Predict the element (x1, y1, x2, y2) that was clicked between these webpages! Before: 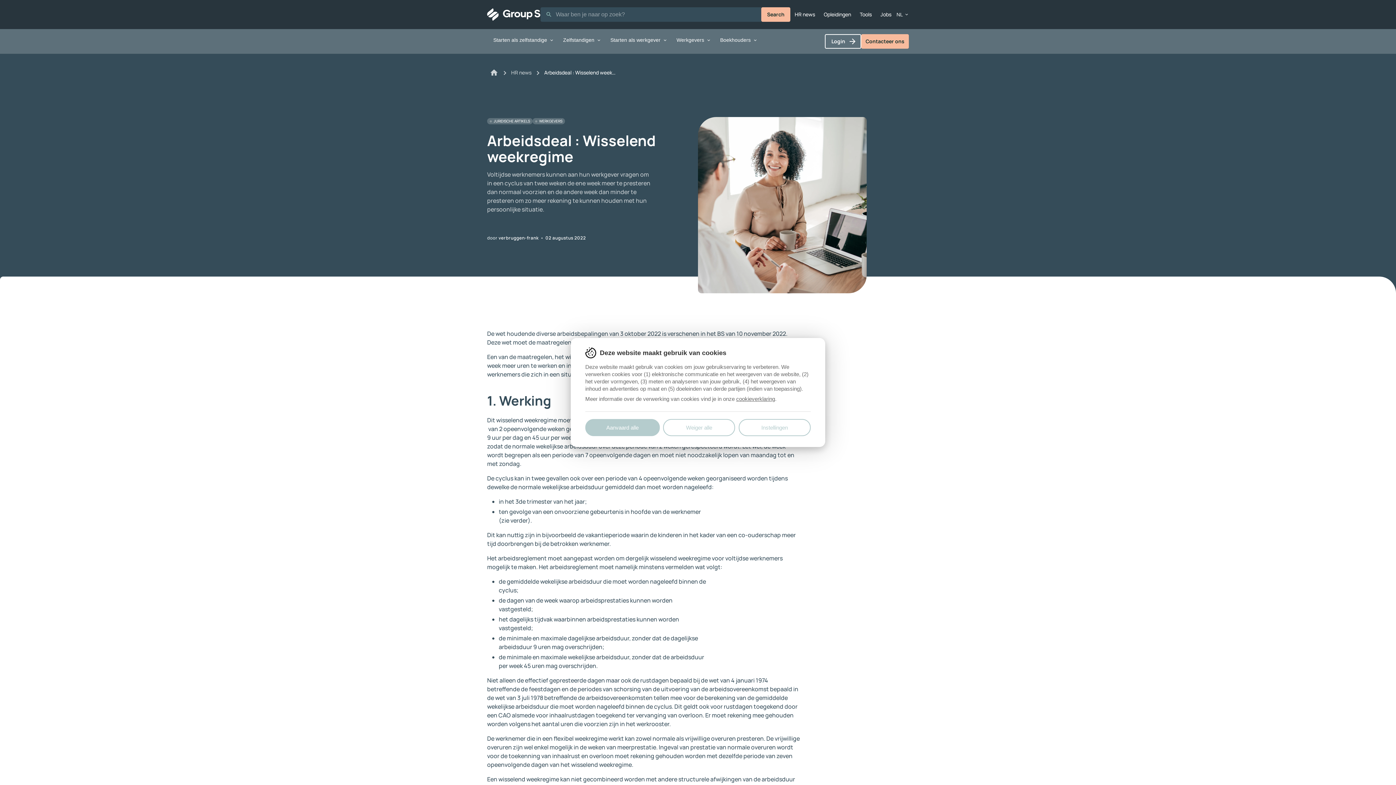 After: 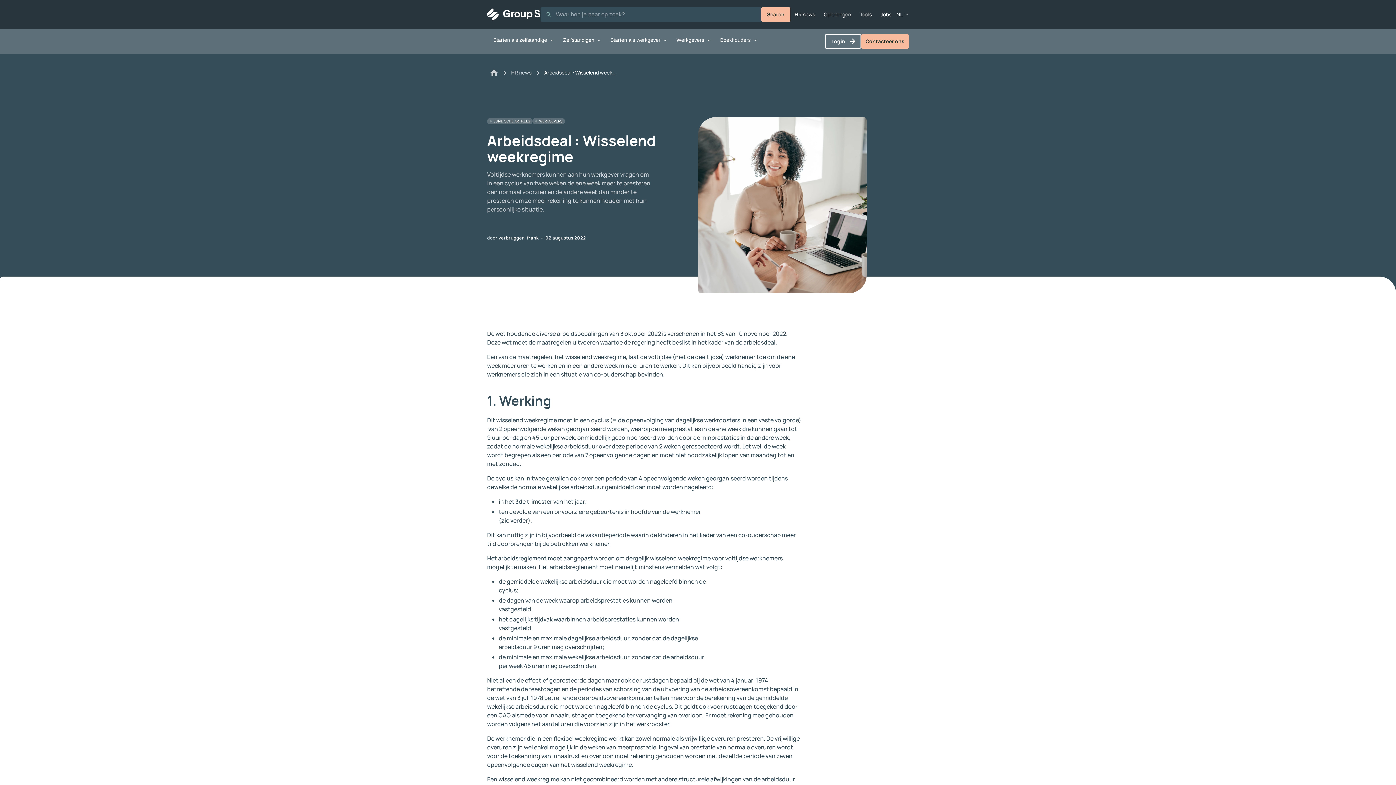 Action: label: Weiger alle bbox: (663, 419, 735, 436)